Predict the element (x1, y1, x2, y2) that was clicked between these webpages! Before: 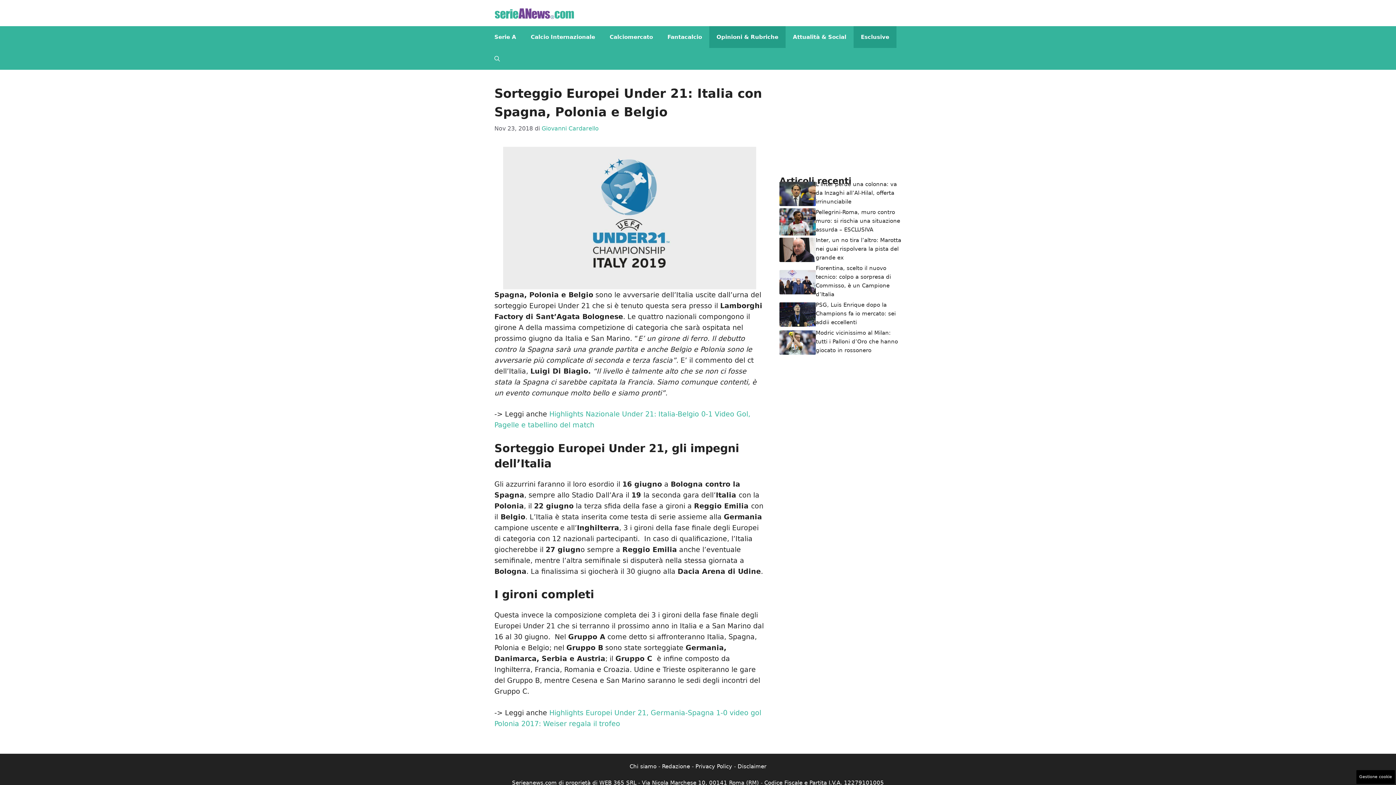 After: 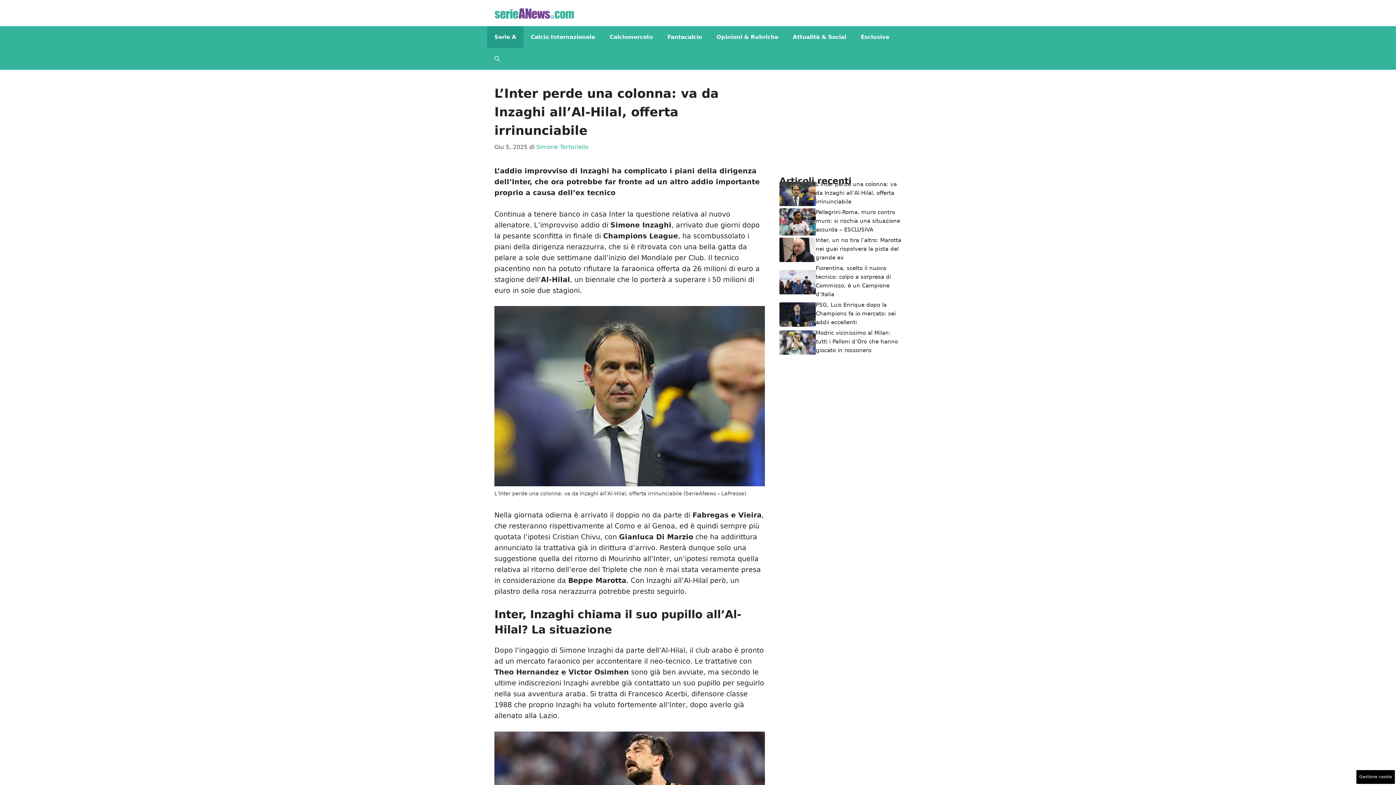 Action: label: L’Inter perde una colonna: va da Inzaghi all’Al-Hilal, offerta irrinunciabile bbox: (816, 181, 897, 205)